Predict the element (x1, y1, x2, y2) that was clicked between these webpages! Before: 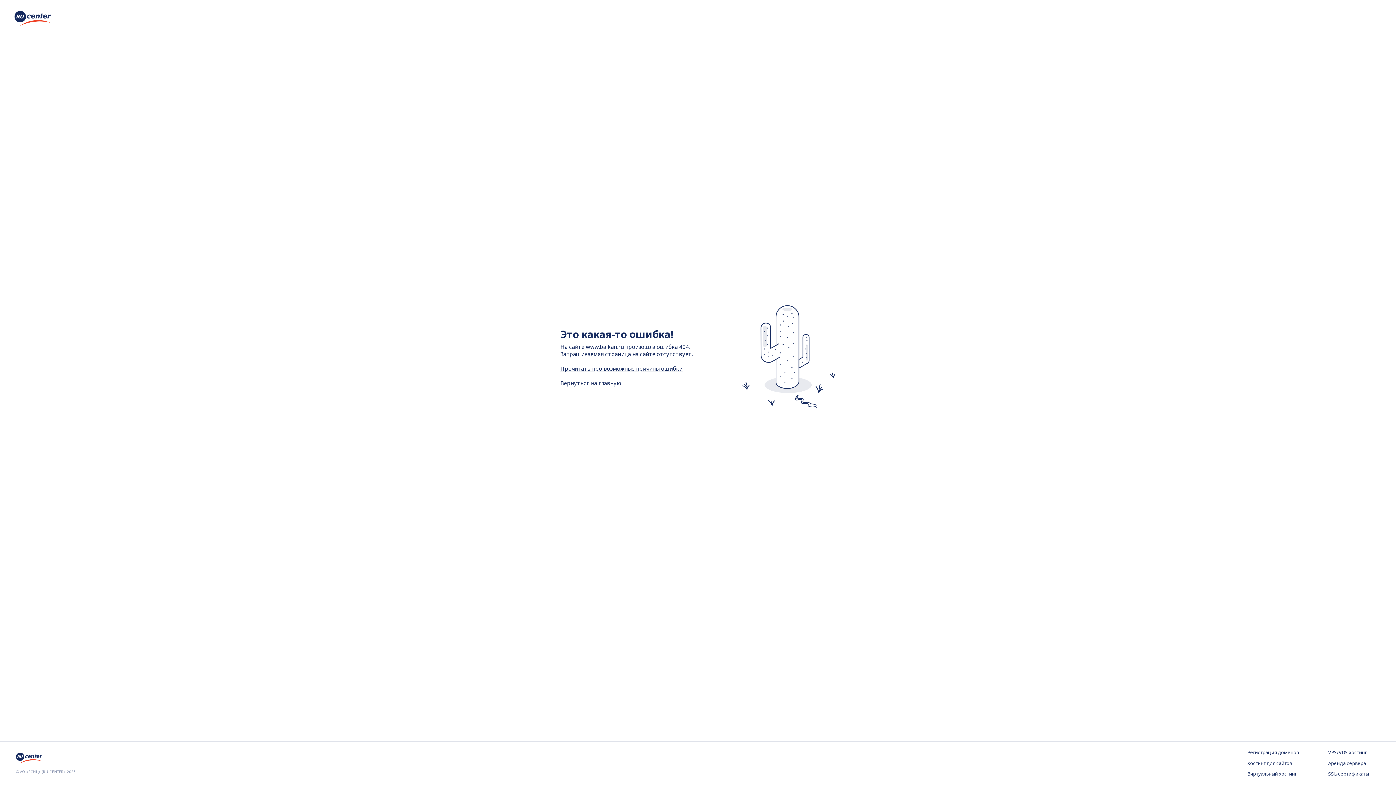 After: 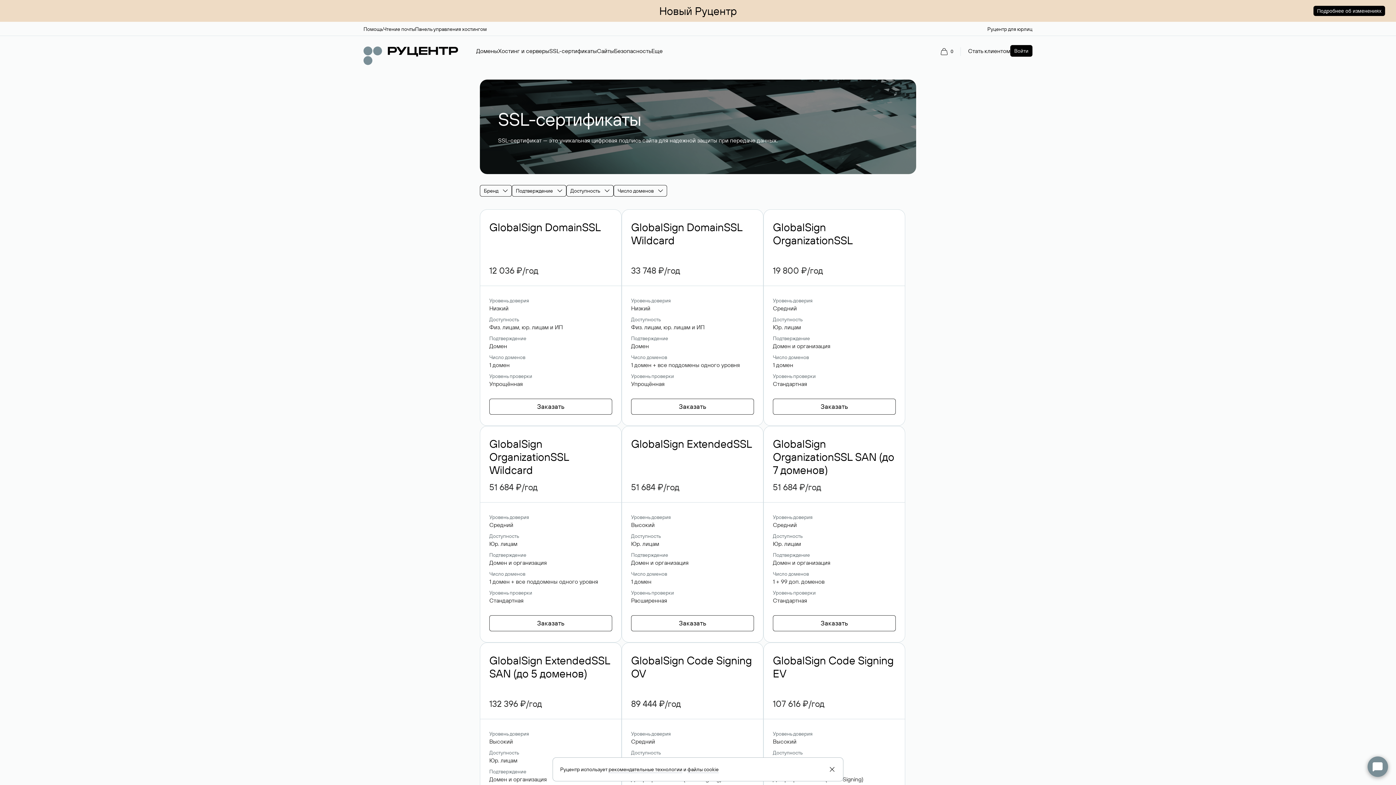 Action: bbox: (1328, 771, 1380, 778) label: SSL-сертификаты